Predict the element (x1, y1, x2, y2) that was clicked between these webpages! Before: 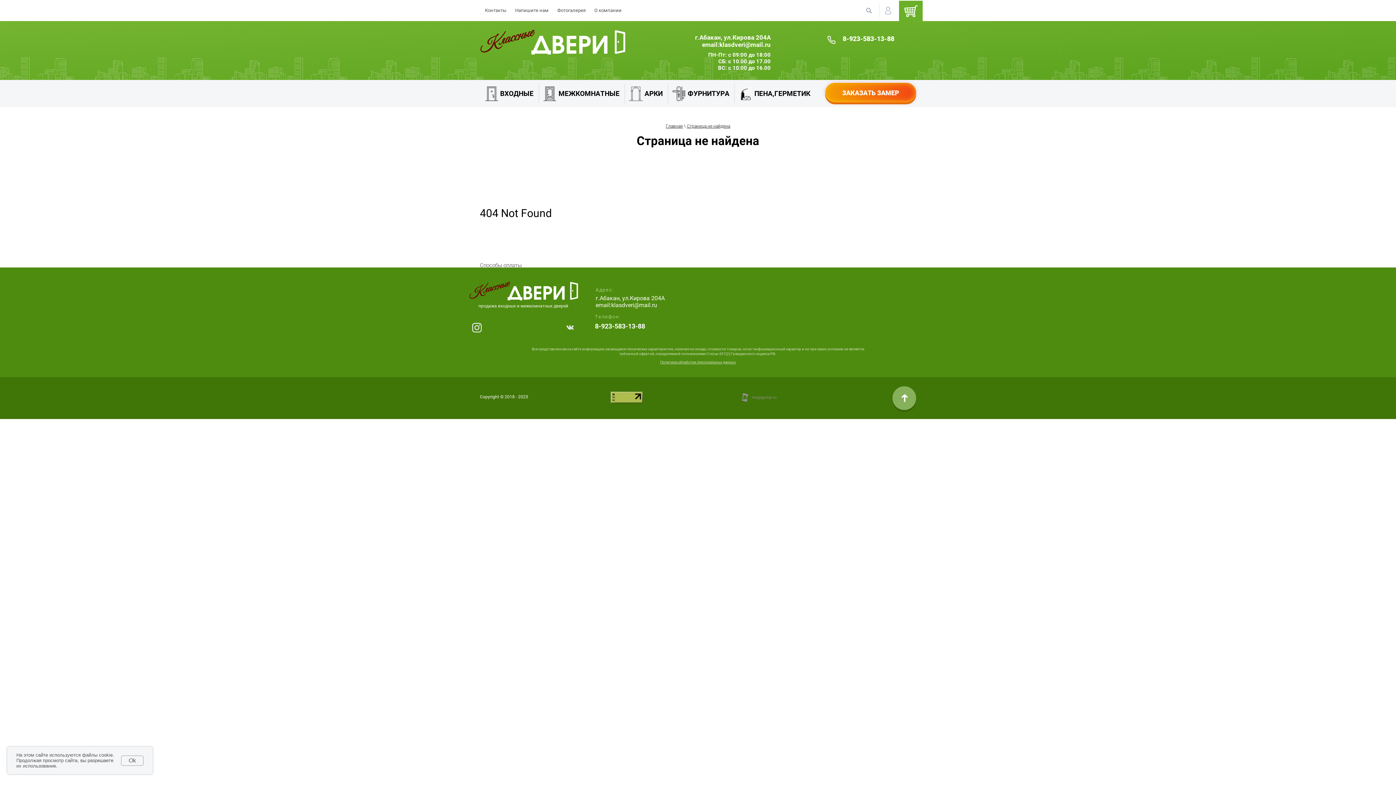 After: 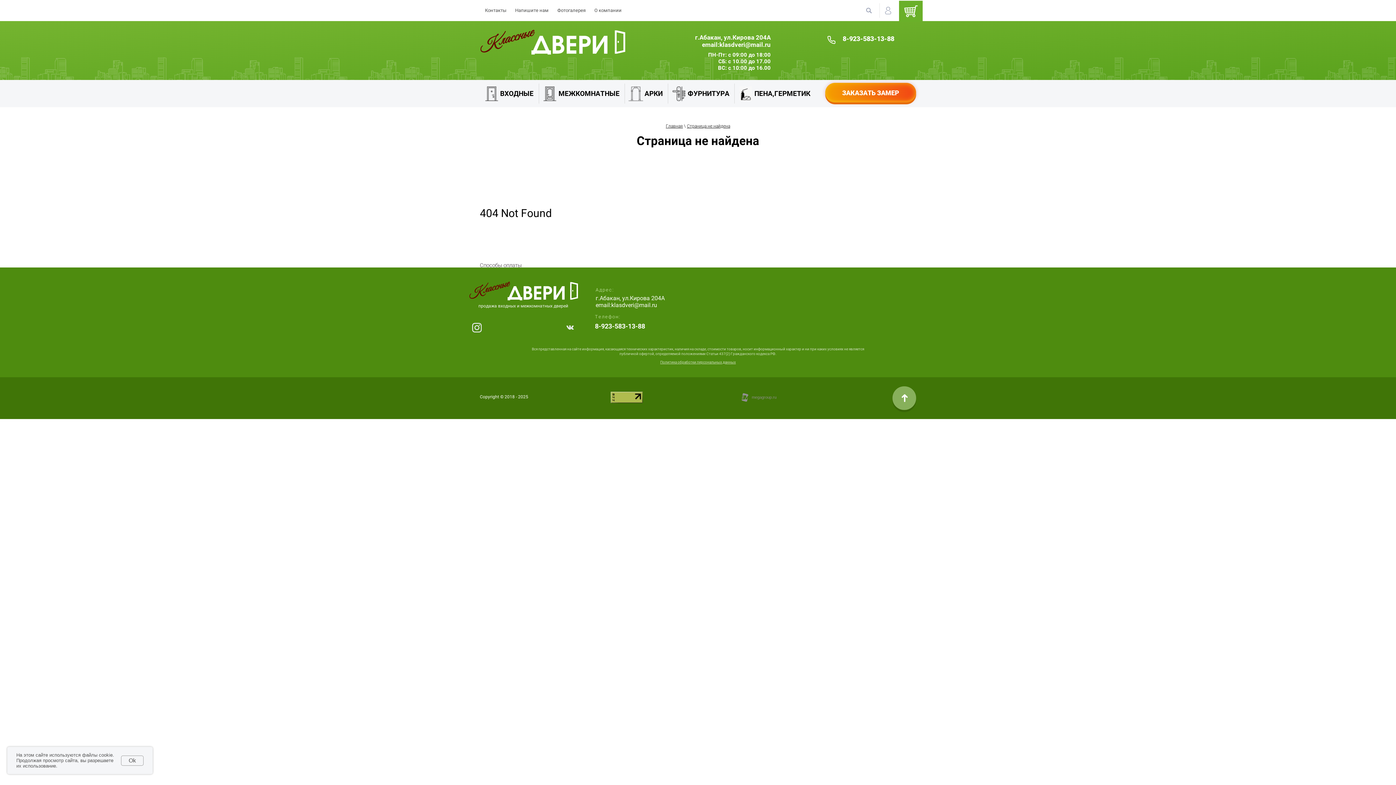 Action: bbox: (469, 320, 484, 334)